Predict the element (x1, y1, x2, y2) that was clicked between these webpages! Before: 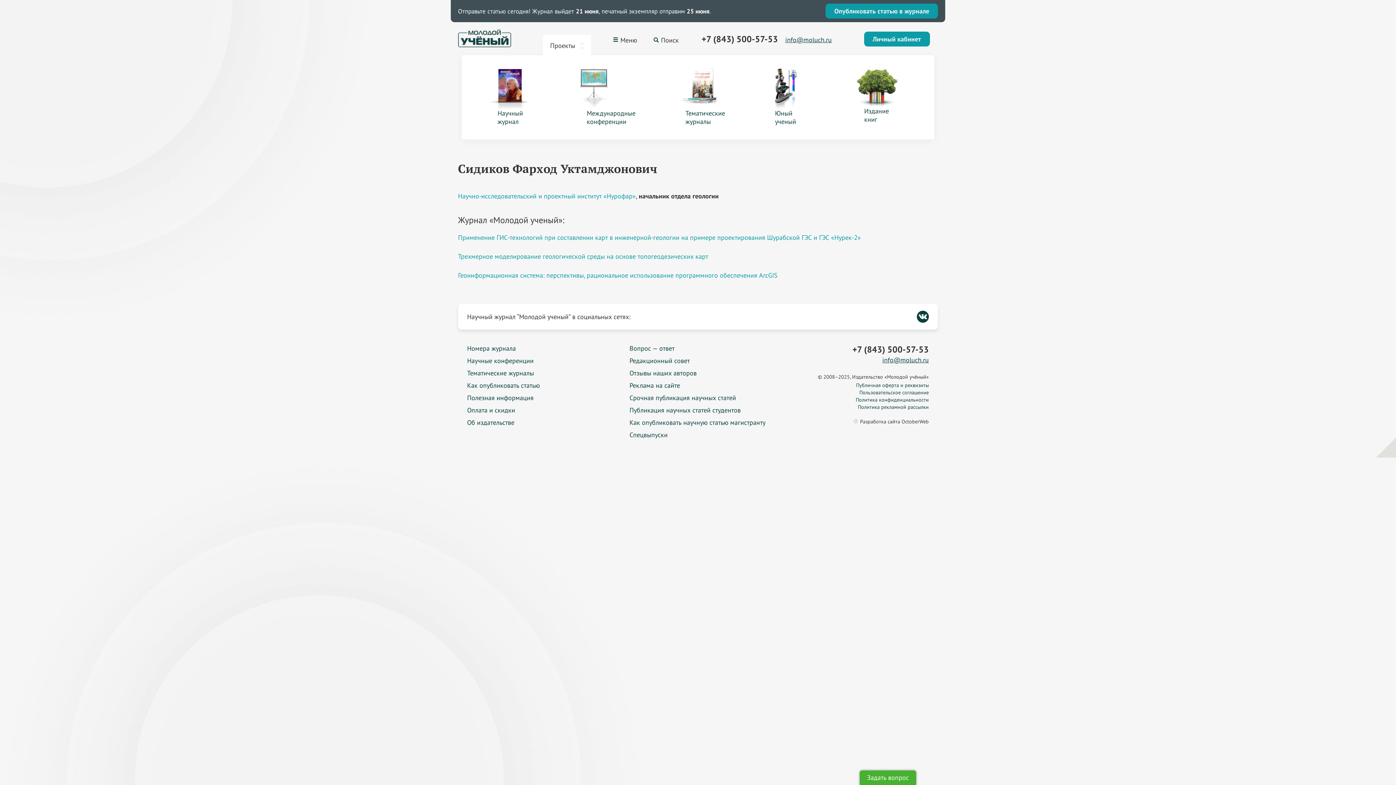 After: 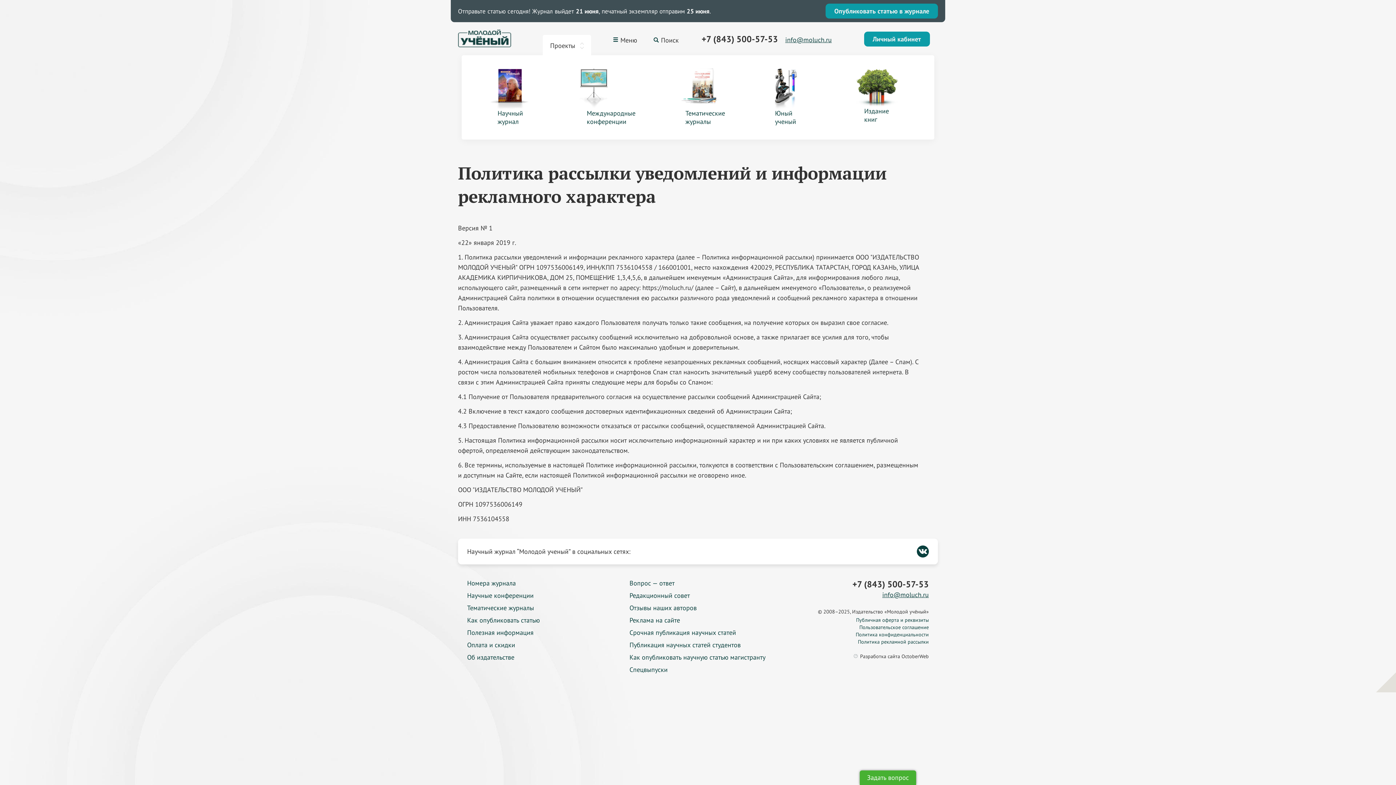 Action: bbox: (858, 404, 929, 410) label: Политика рекламной рассылки